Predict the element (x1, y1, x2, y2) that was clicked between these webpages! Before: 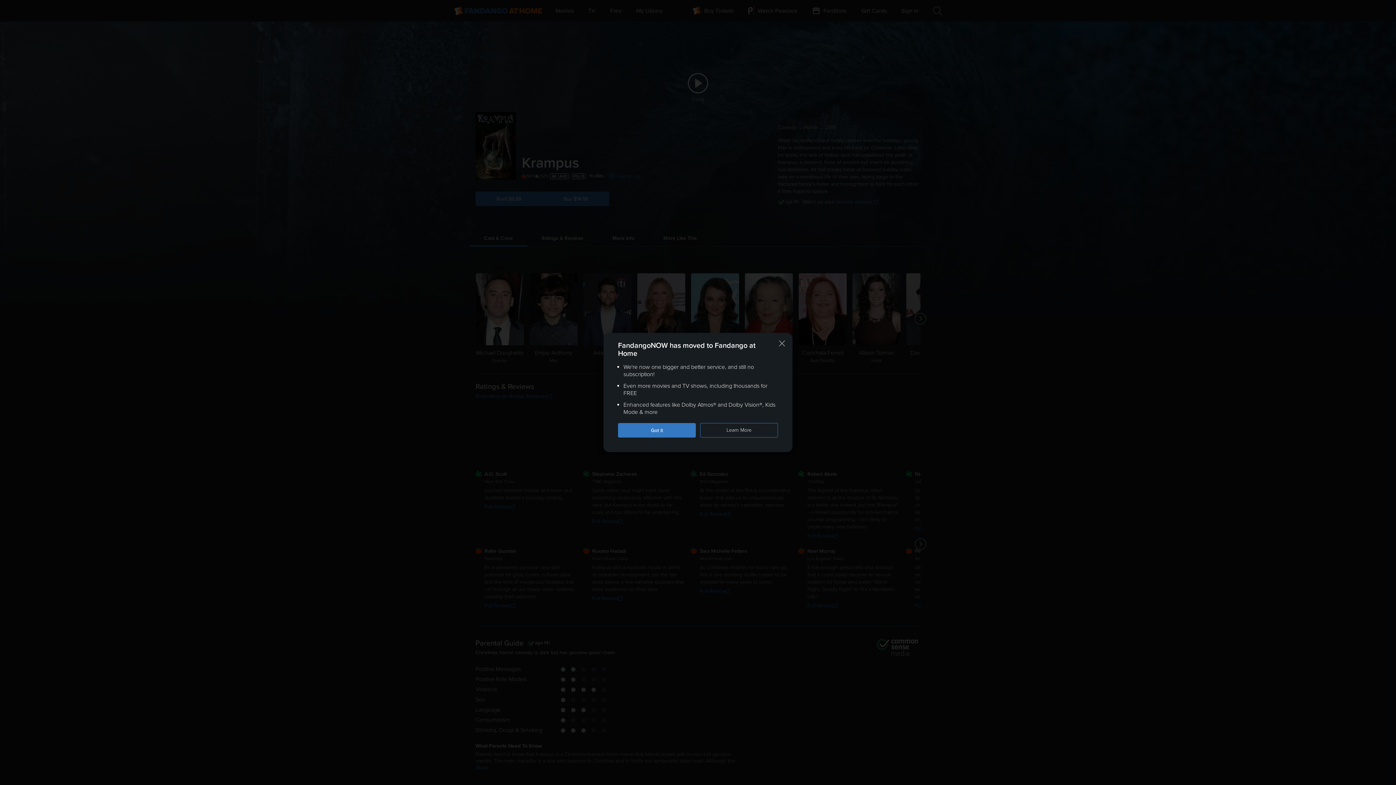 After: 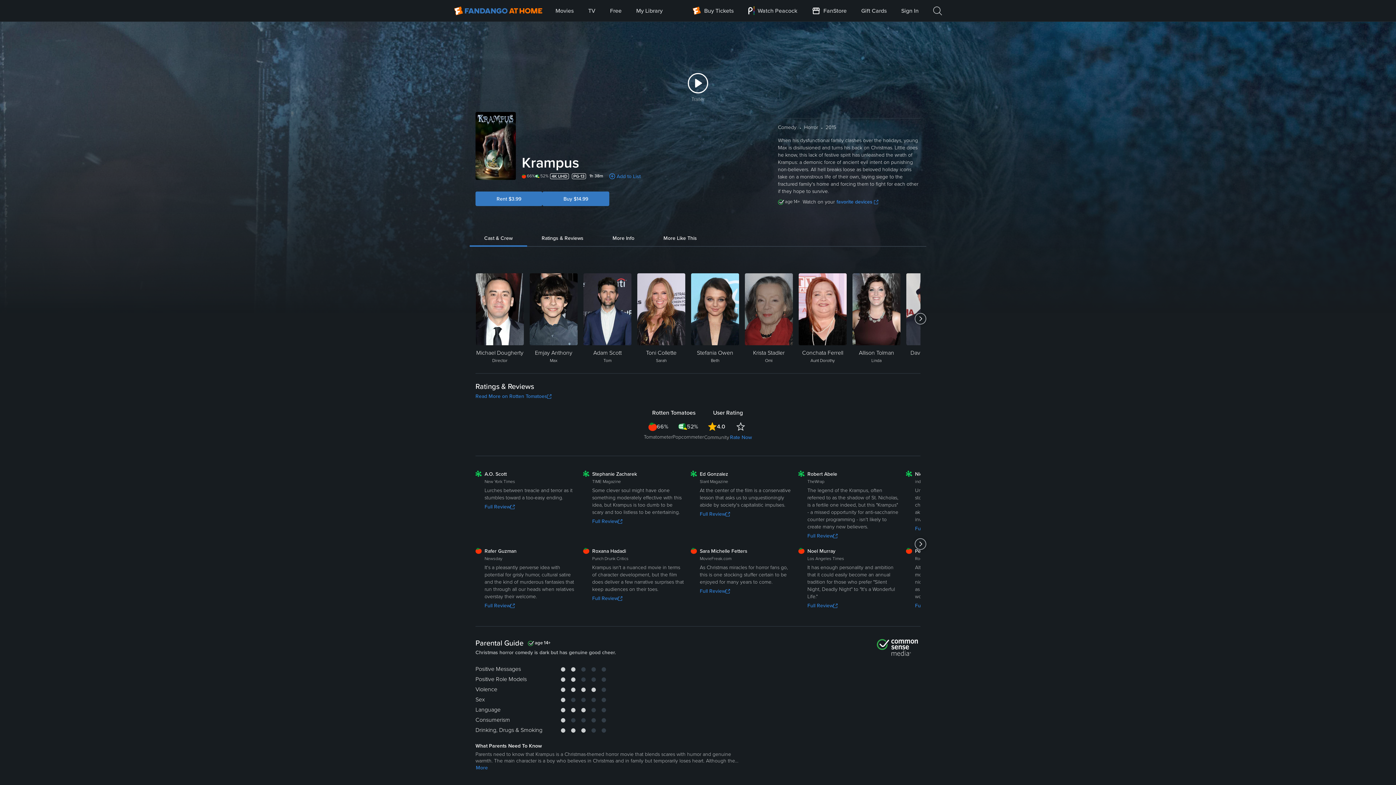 Action: bbox: (771, 333, 792, 354) label: Close this notification